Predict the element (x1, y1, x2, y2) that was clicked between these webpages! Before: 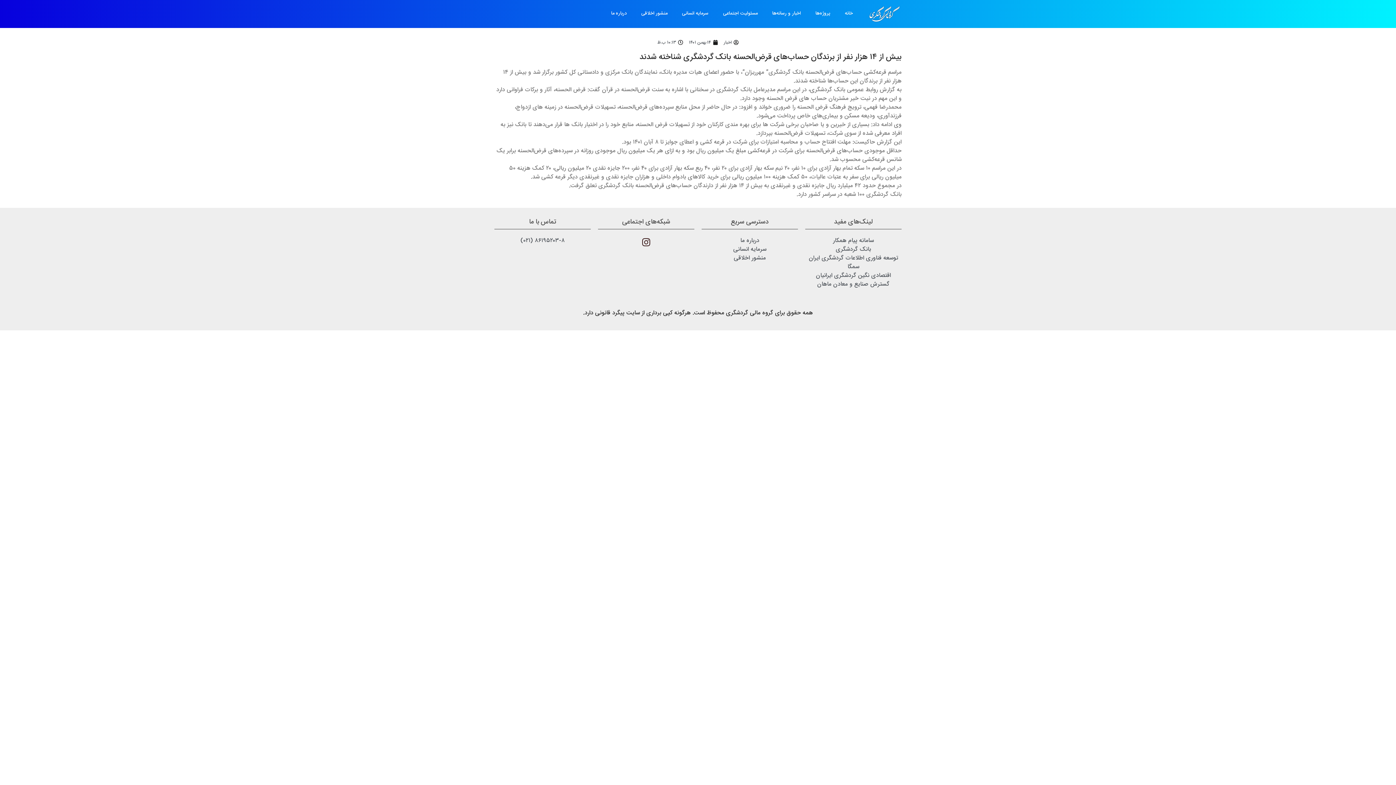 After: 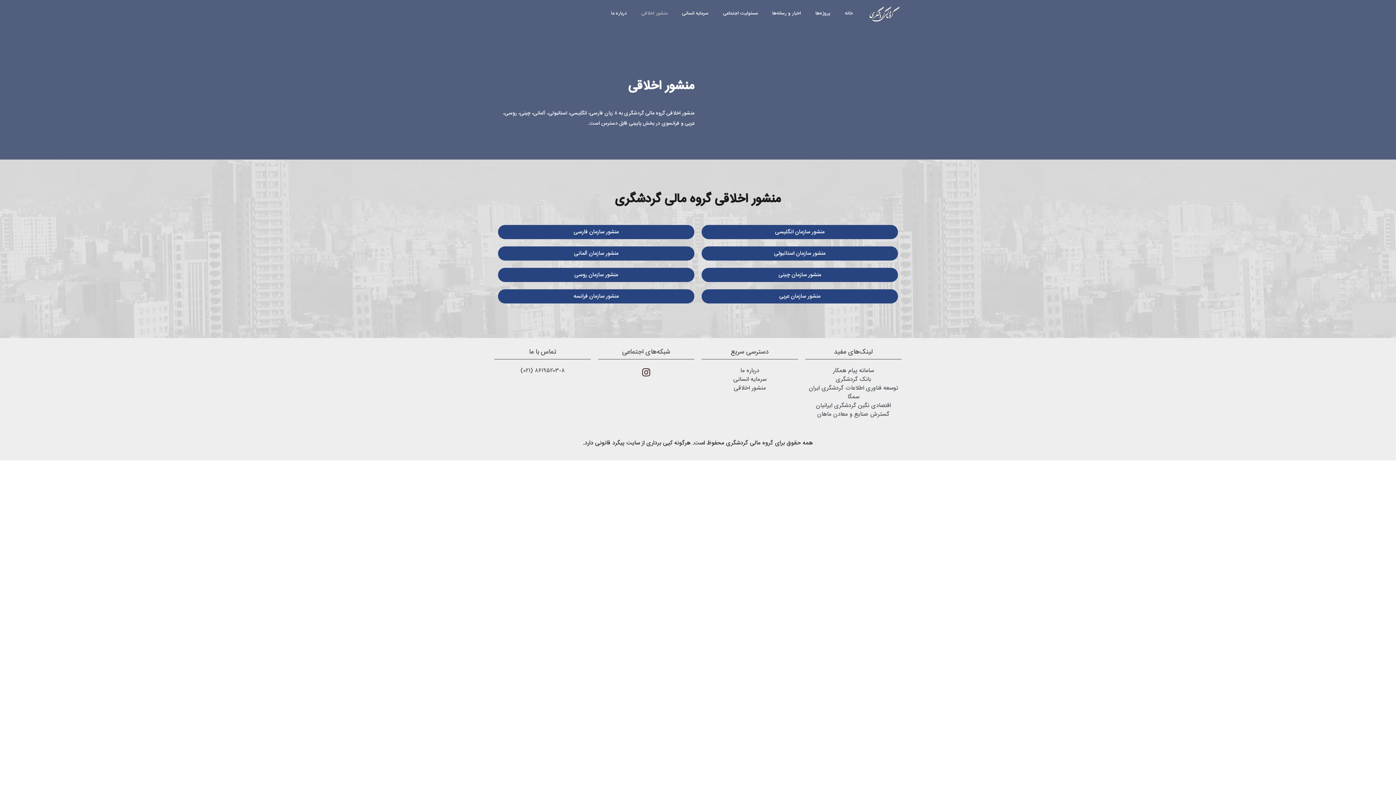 Action: bbox: (701, 254, 798, 263) label: منشور اخلاقی